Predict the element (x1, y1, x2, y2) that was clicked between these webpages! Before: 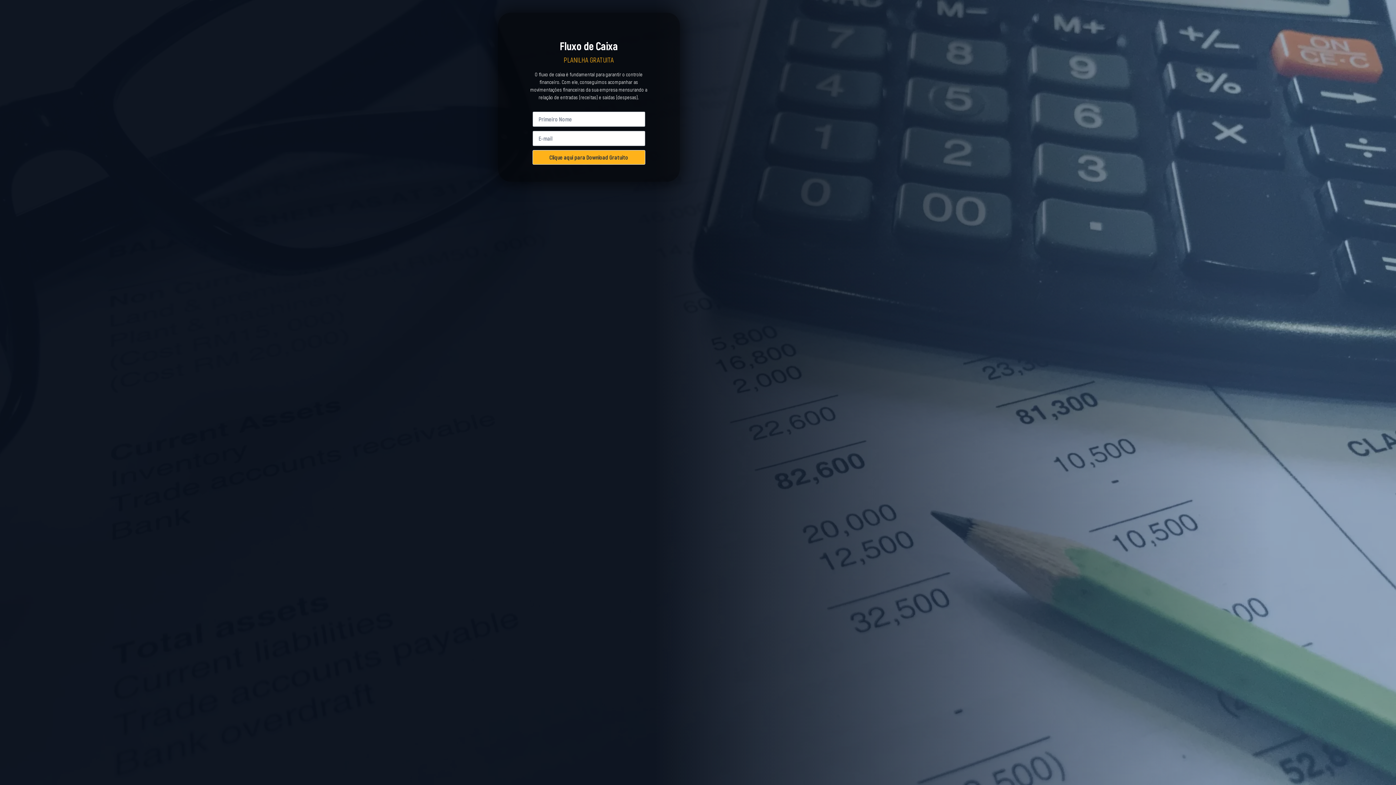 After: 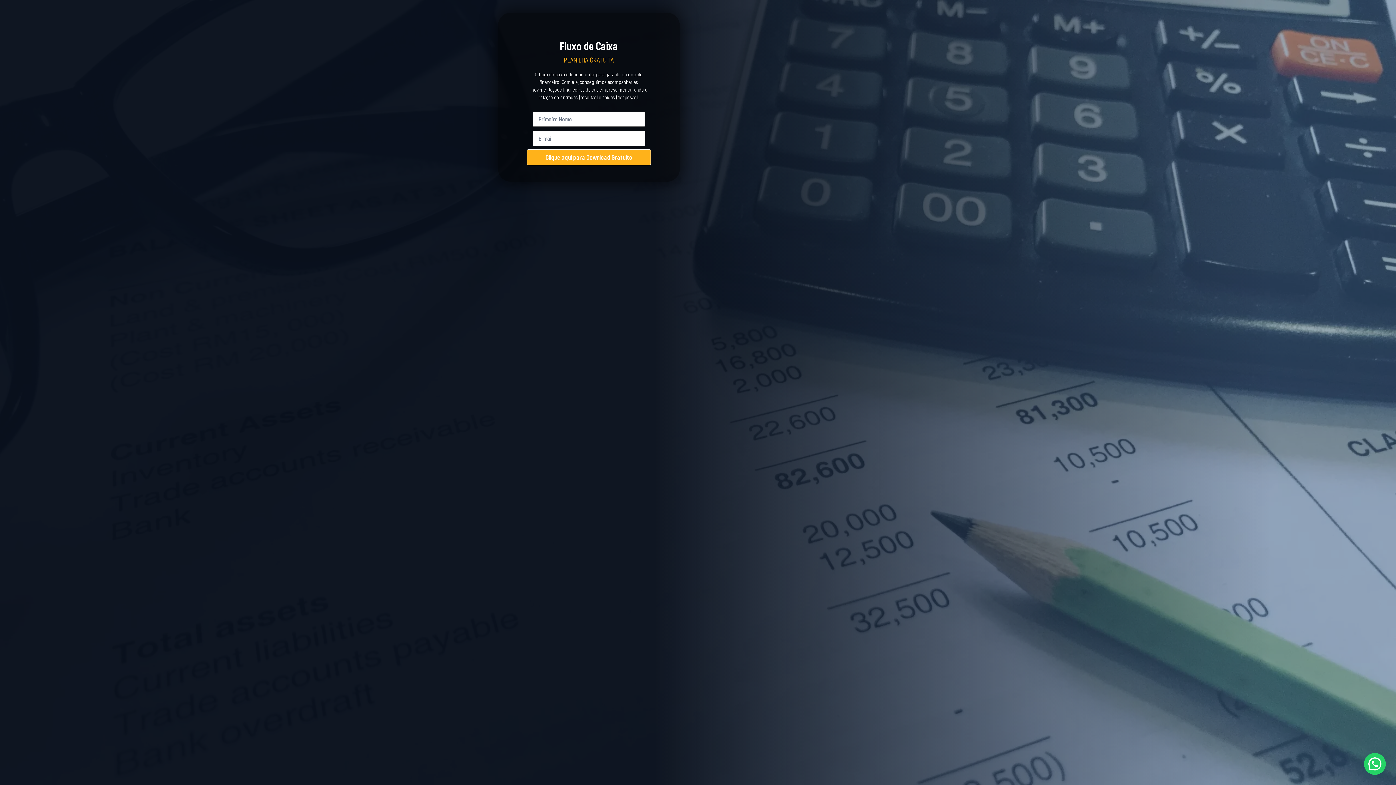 Action: label: Clique aqui para Download Gratuito bbox: (532, 150, 645, 164)